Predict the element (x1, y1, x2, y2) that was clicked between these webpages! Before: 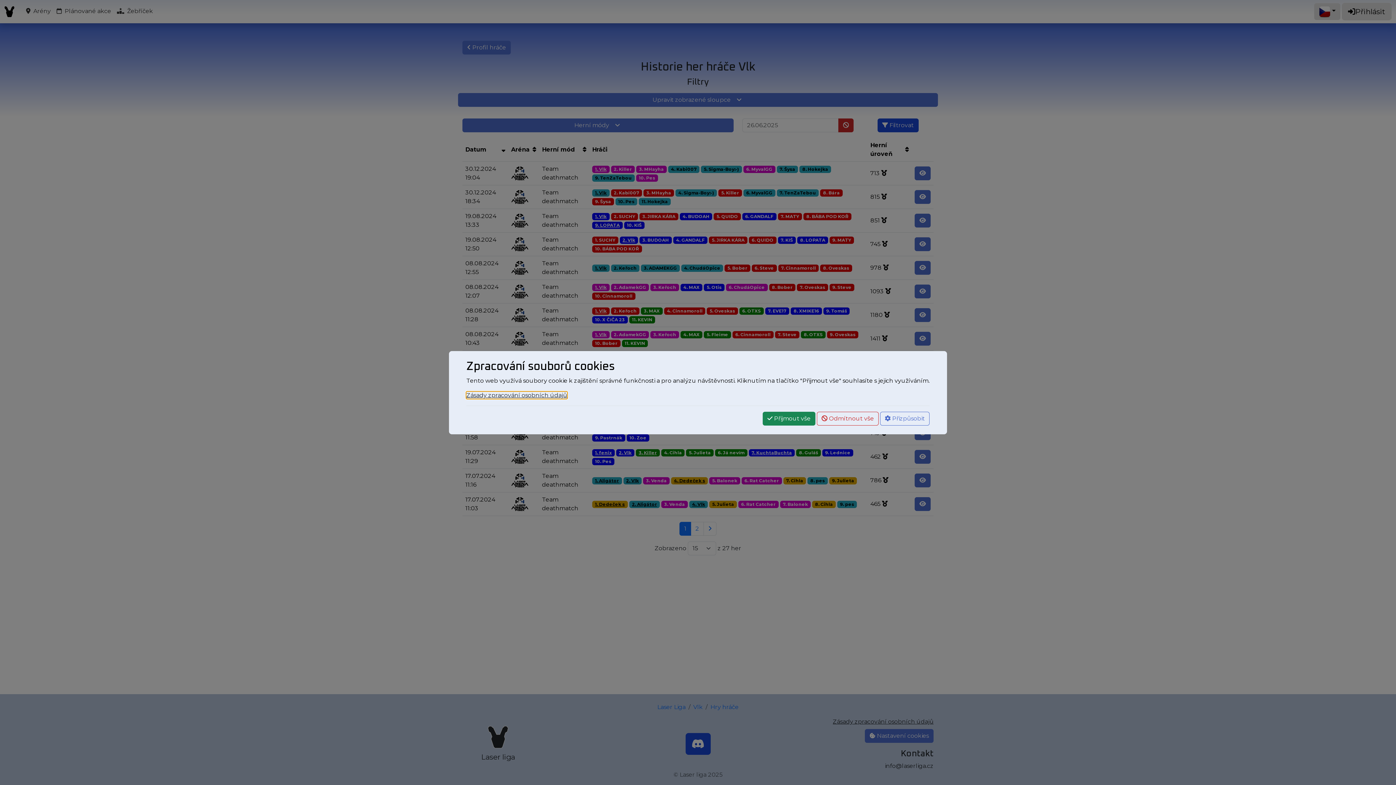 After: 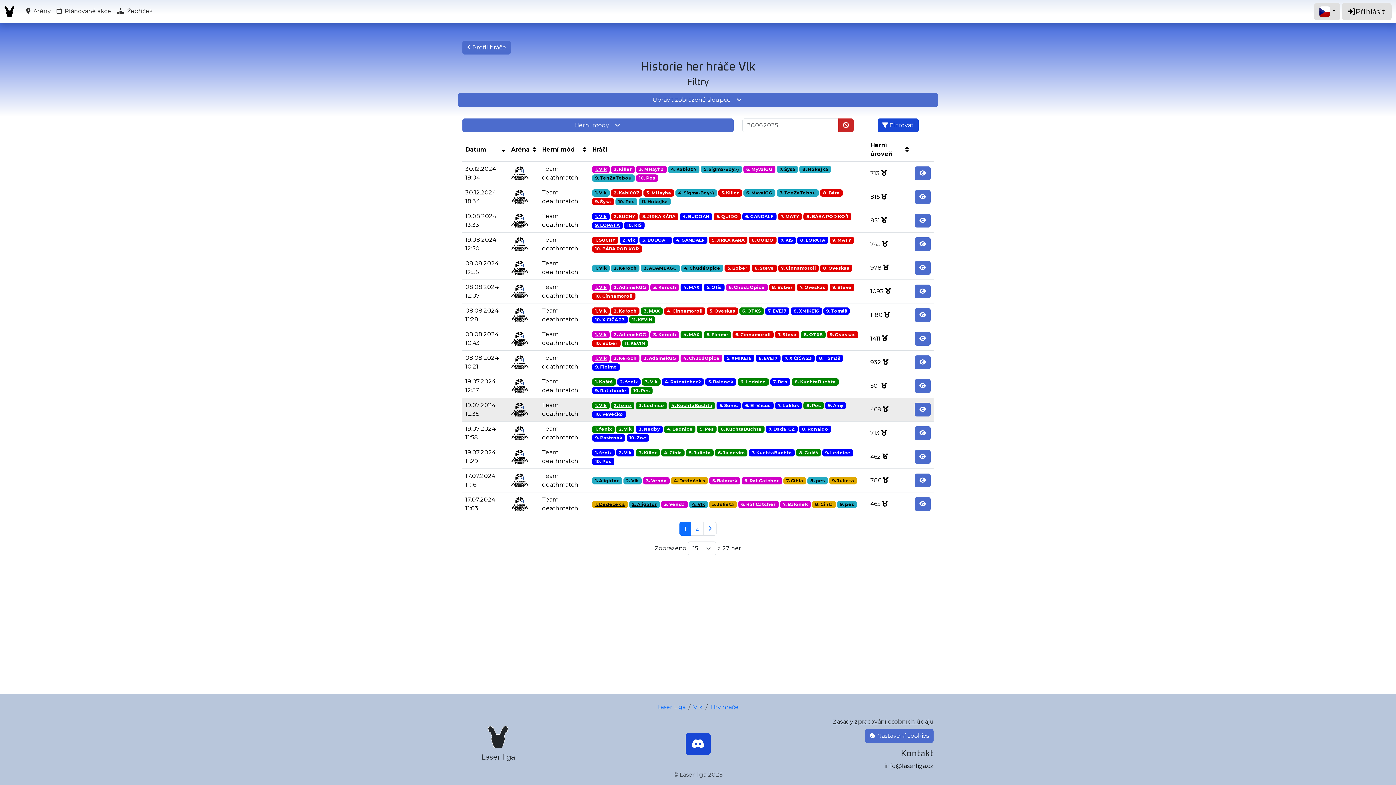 Action: label:  Odmítnout vše bbox: (817, 411, 878, 425)